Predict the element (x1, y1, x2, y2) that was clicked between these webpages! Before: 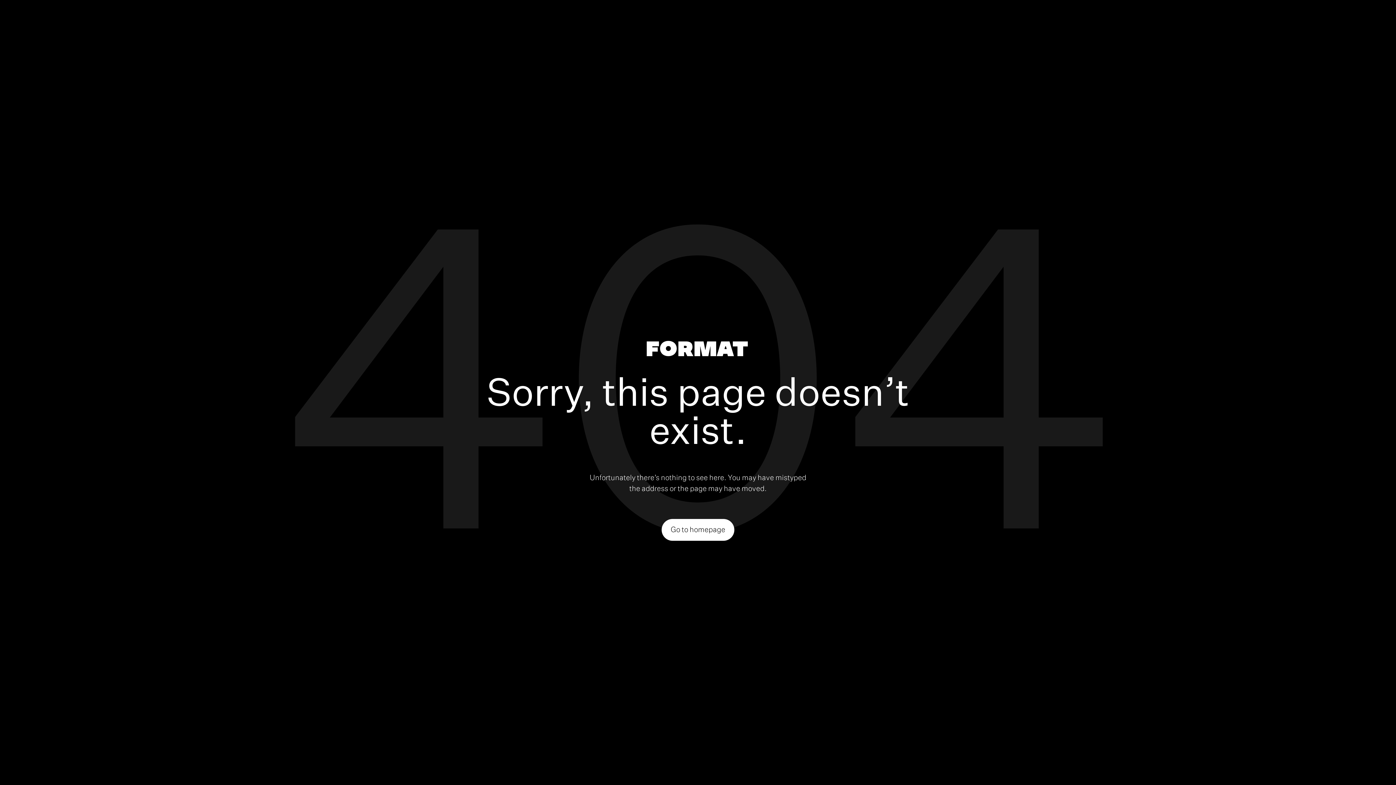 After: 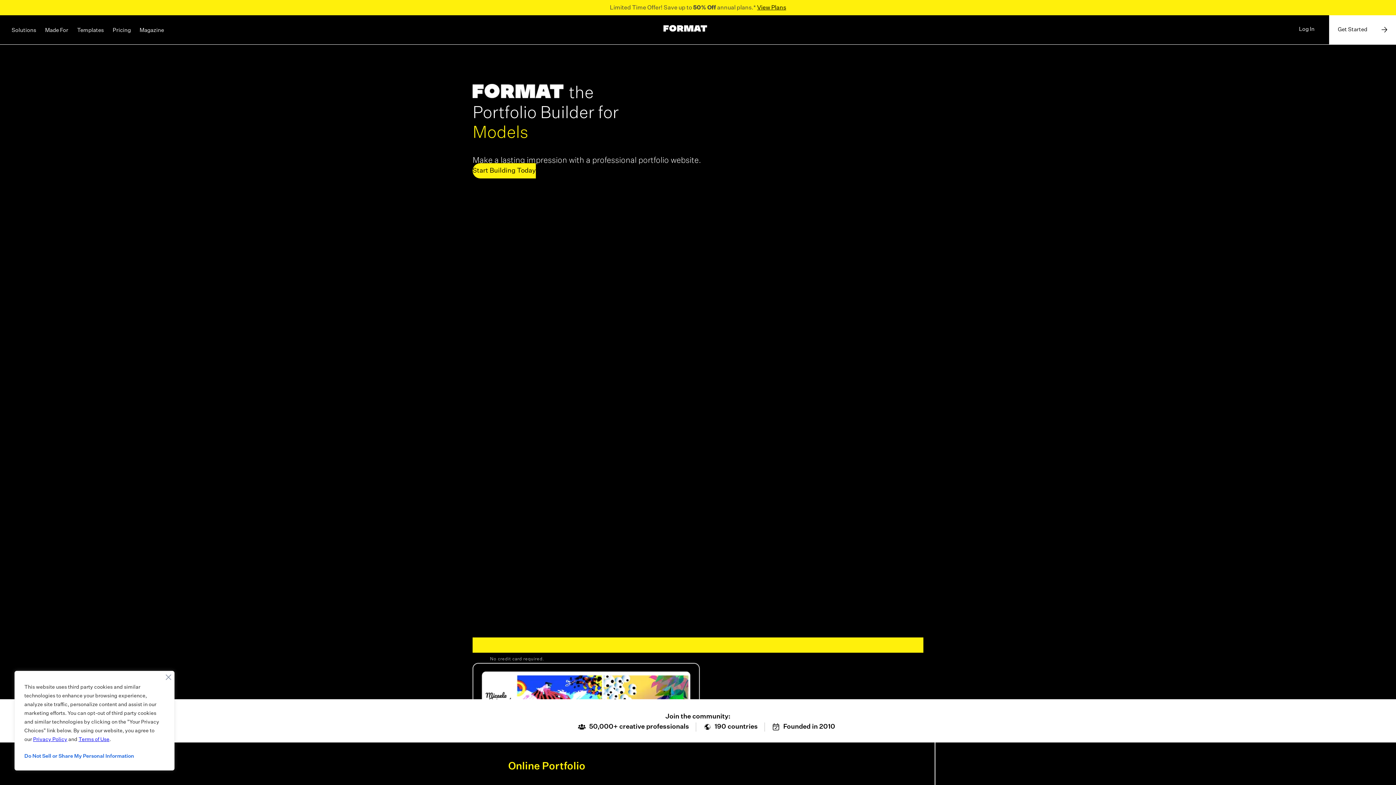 Action: bbox: (646, 340, 747, 359)